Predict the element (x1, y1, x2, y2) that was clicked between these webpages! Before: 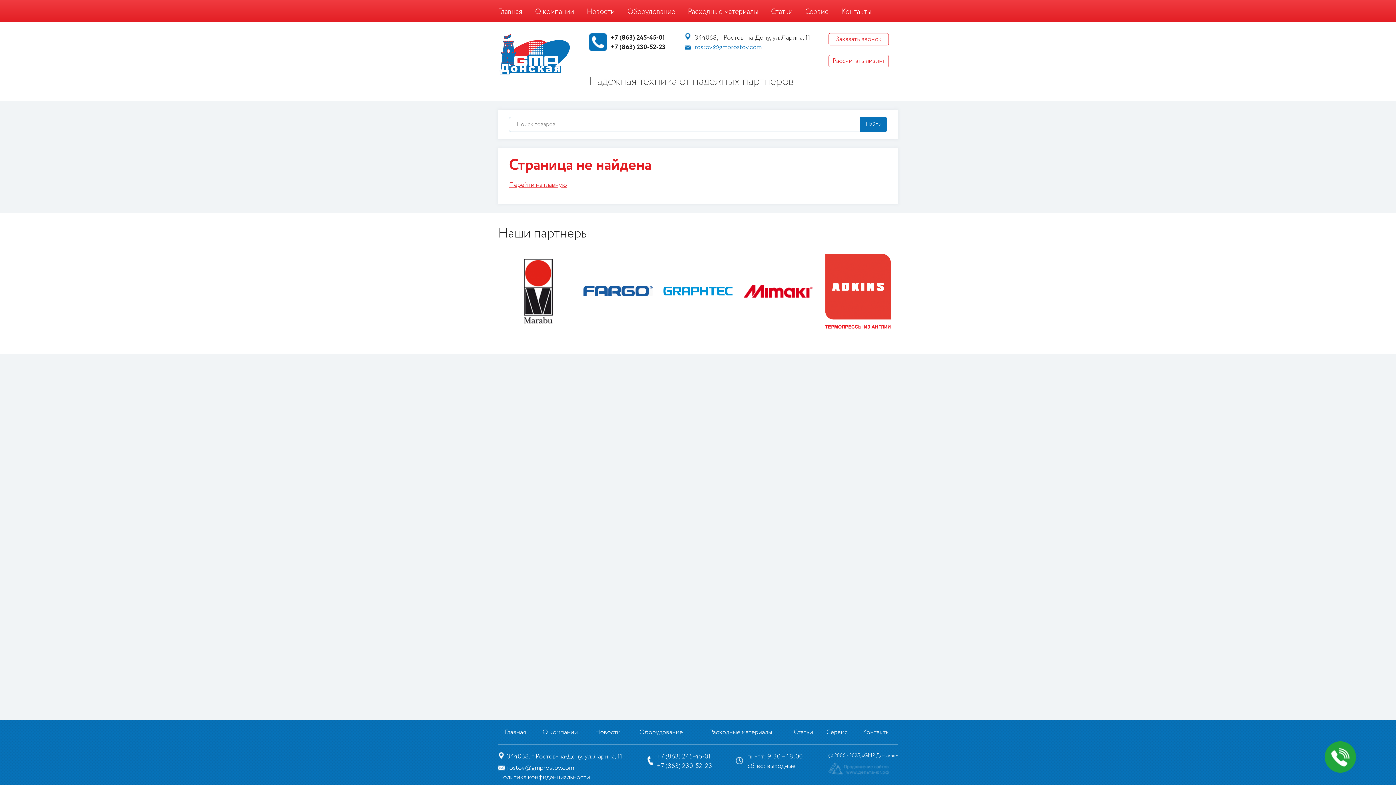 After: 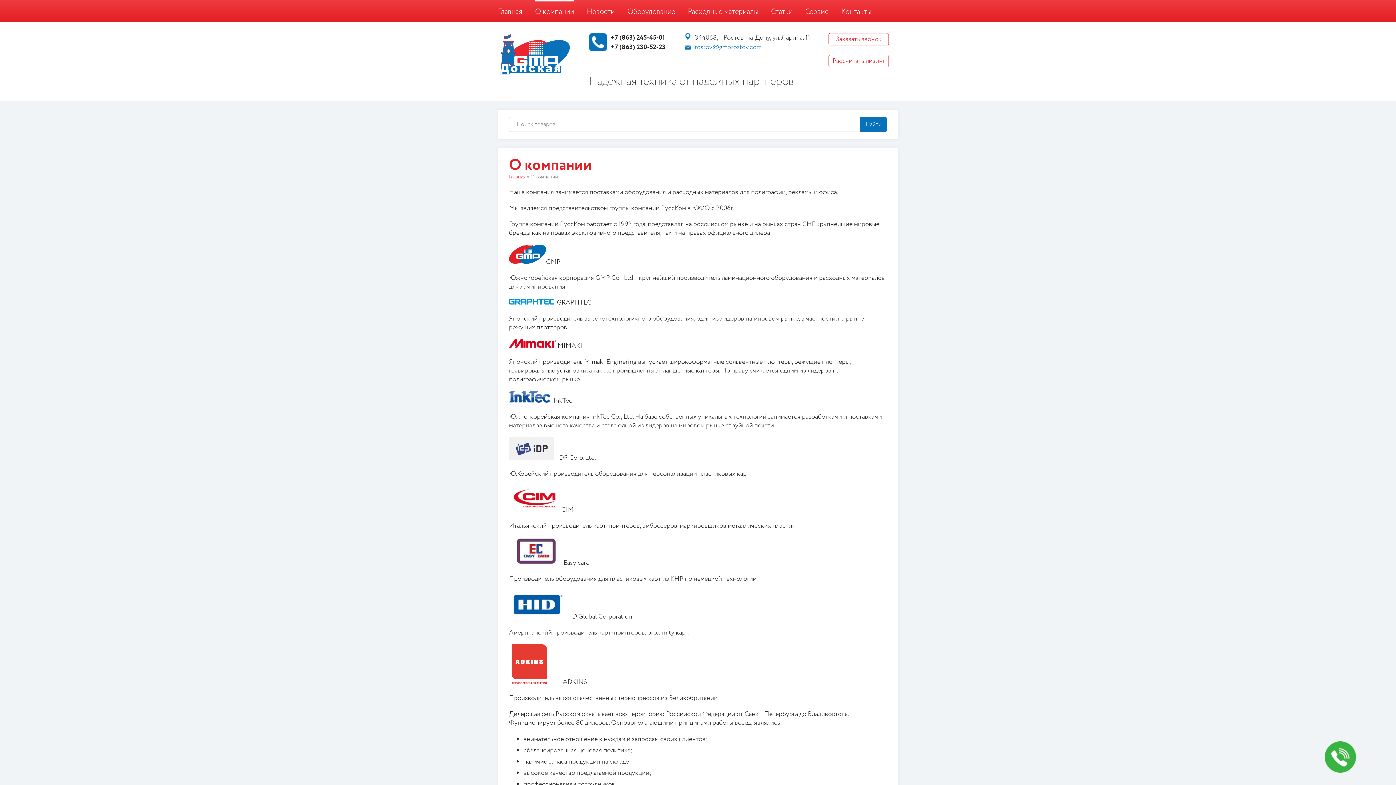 Action: label: О компании bbox: (535, 0, 574, 22)